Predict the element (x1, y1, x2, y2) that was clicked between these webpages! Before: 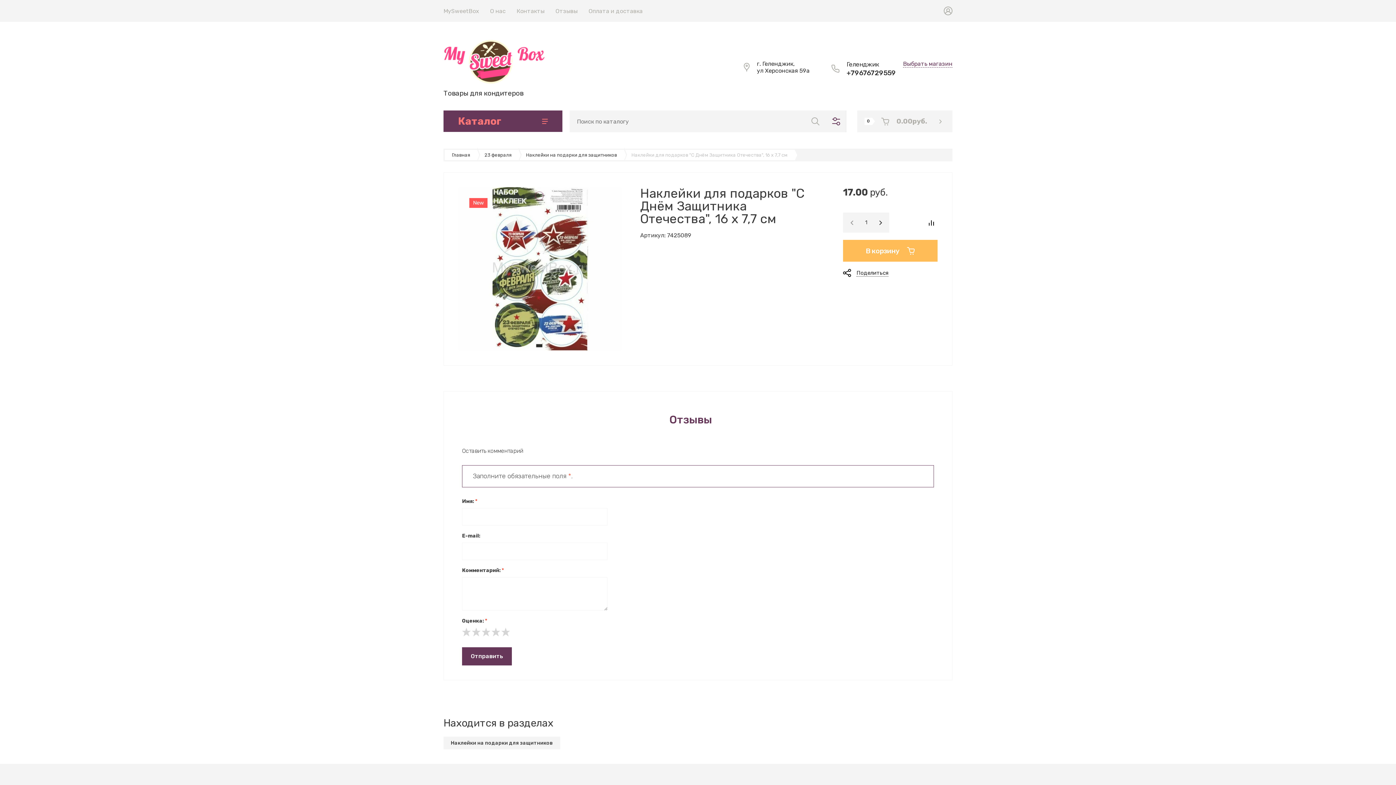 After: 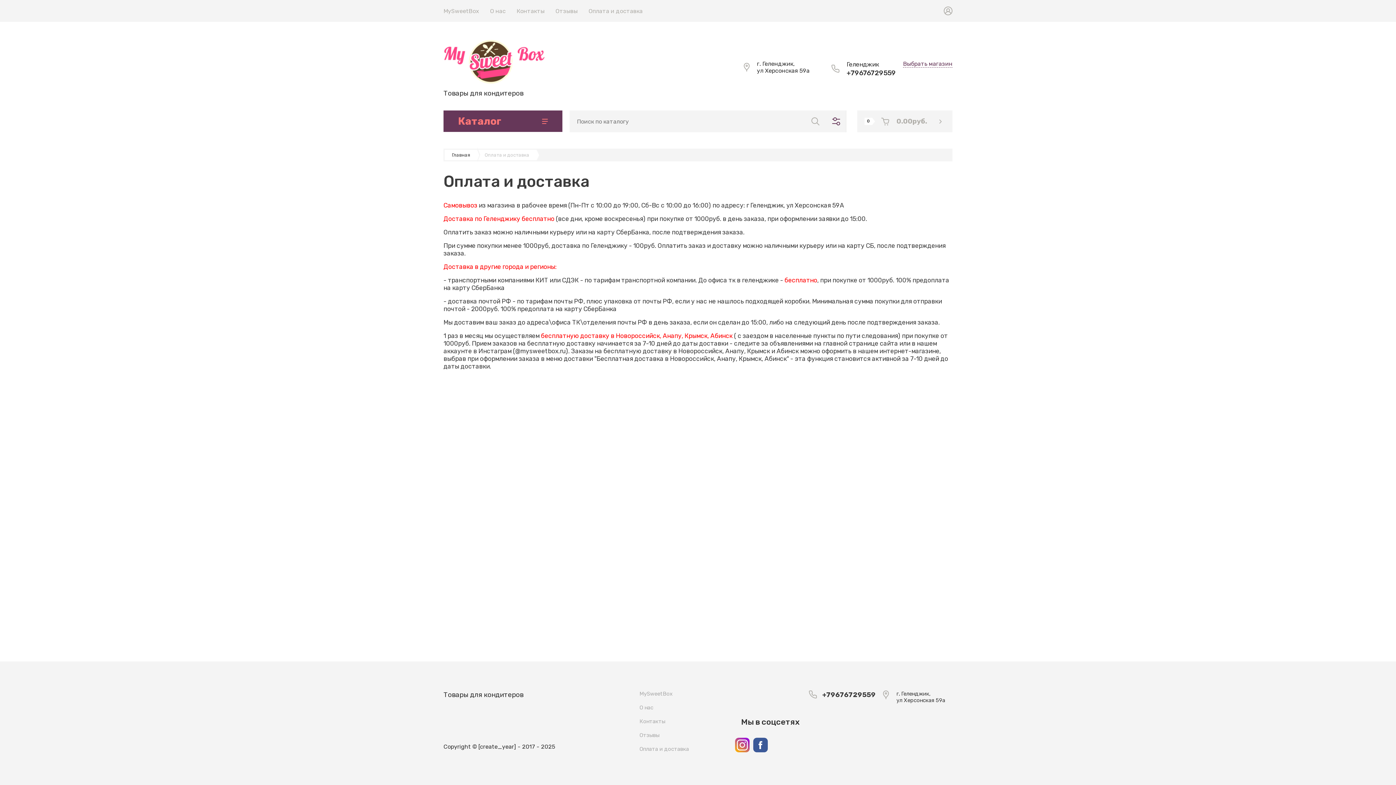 Action: label: Оплата и доставка bbox: (583, 2, 648, 19)